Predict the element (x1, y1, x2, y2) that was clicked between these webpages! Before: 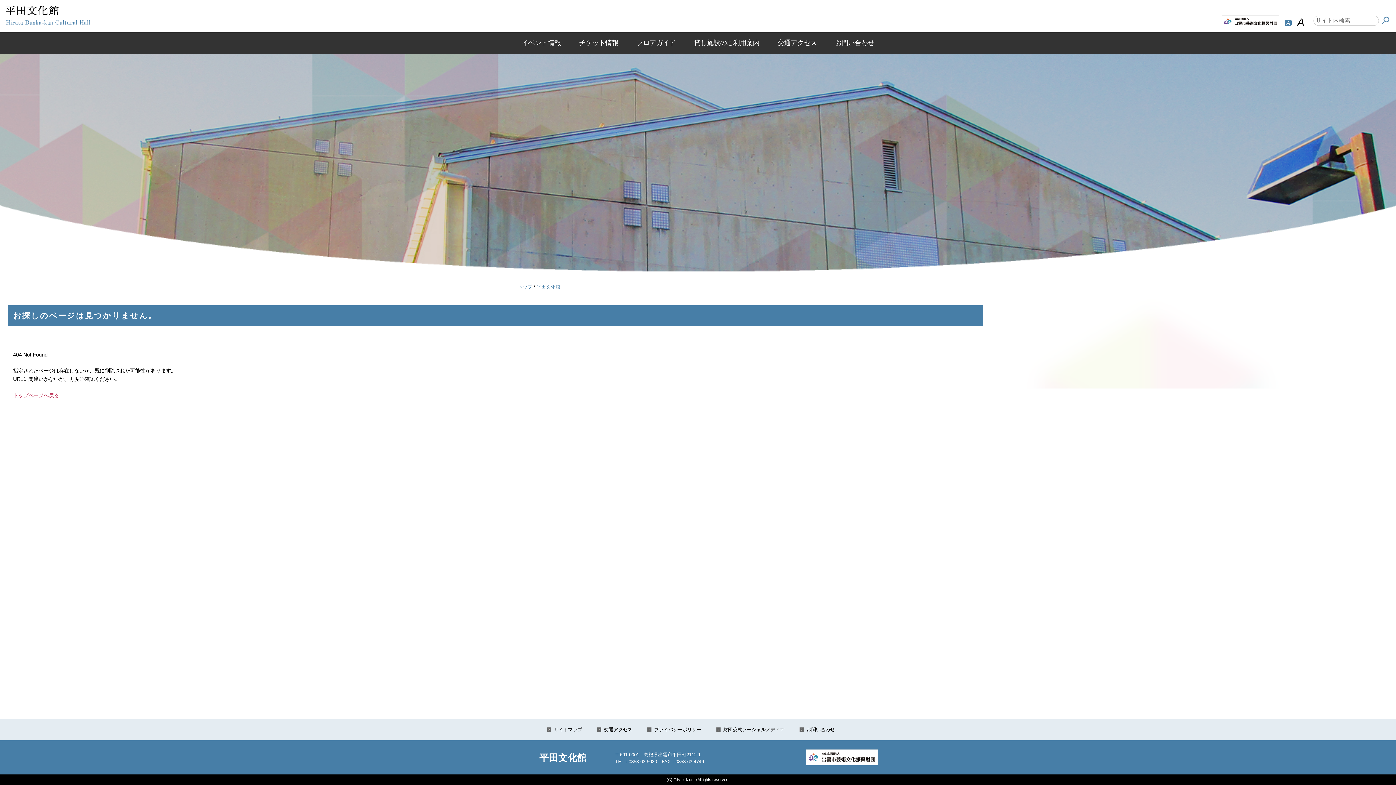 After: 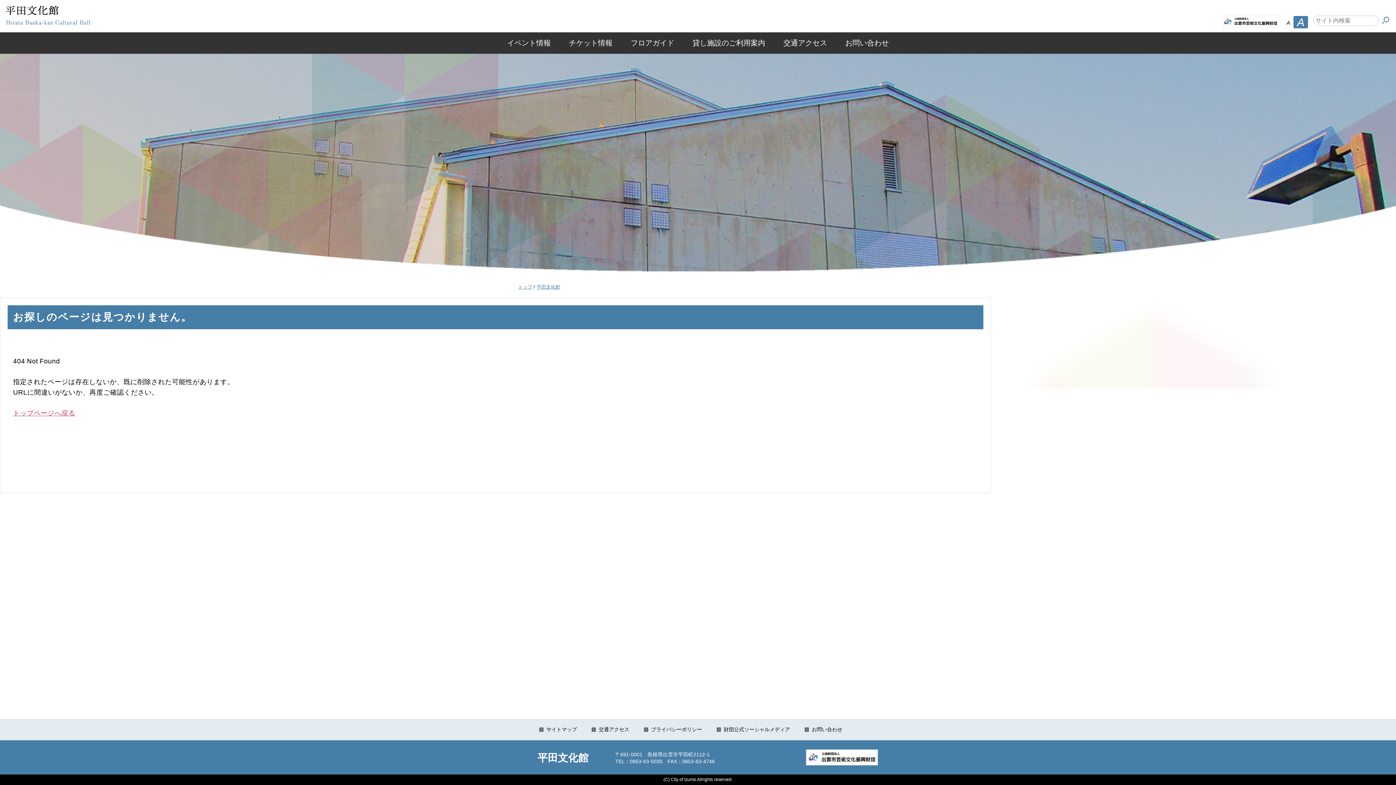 Action: label: A bbox: (1293, 15, 1308, 28)